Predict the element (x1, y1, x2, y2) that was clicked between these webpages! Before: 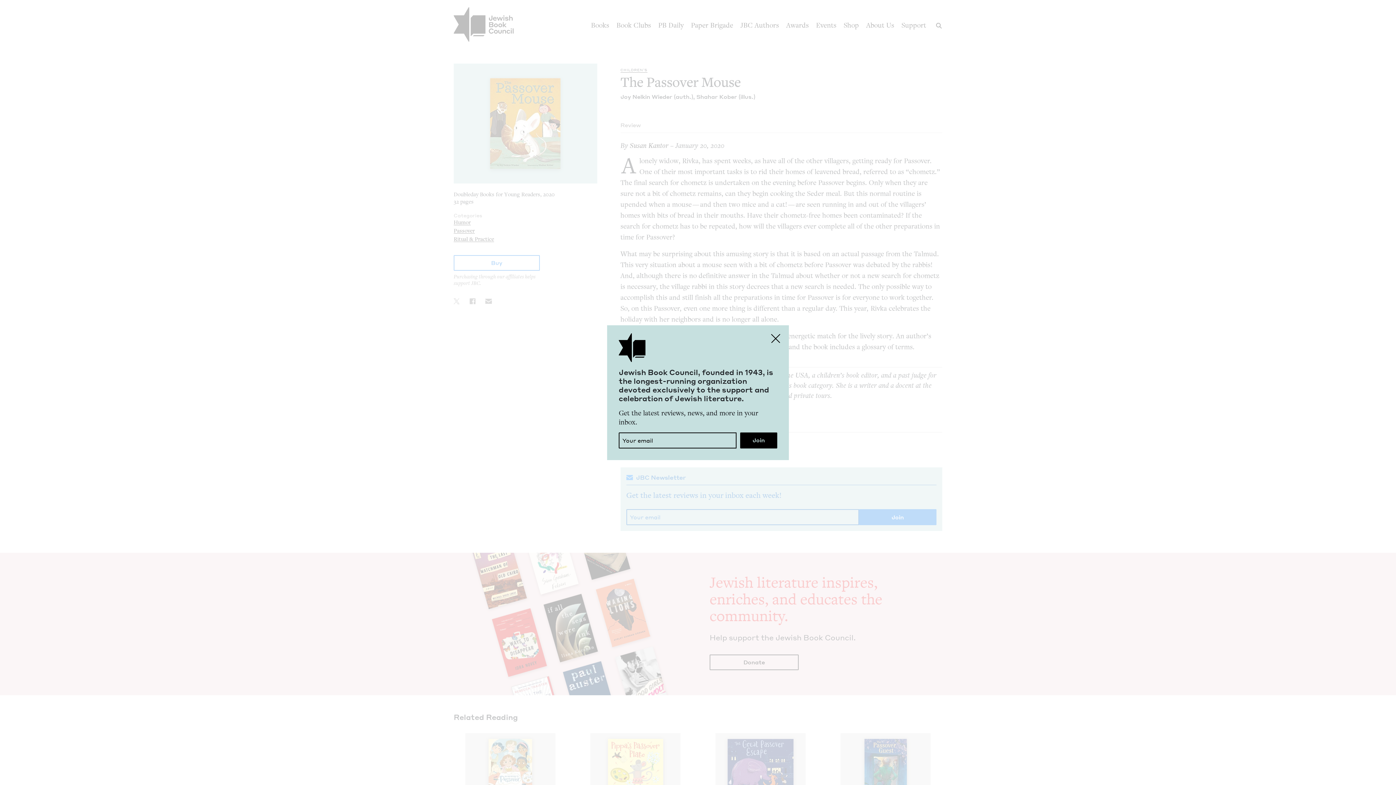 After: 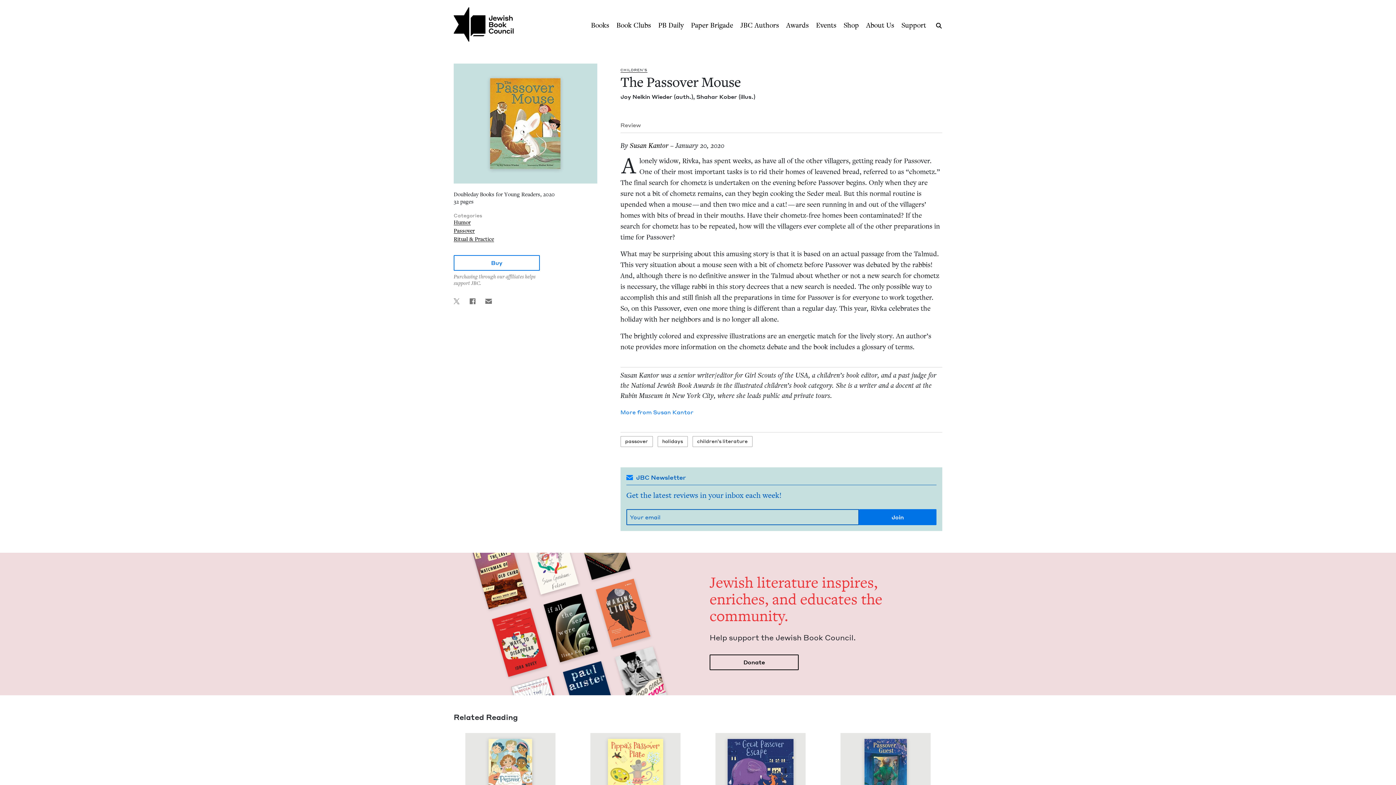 Action: label: Close bbox: (767, 329, 784, 347)